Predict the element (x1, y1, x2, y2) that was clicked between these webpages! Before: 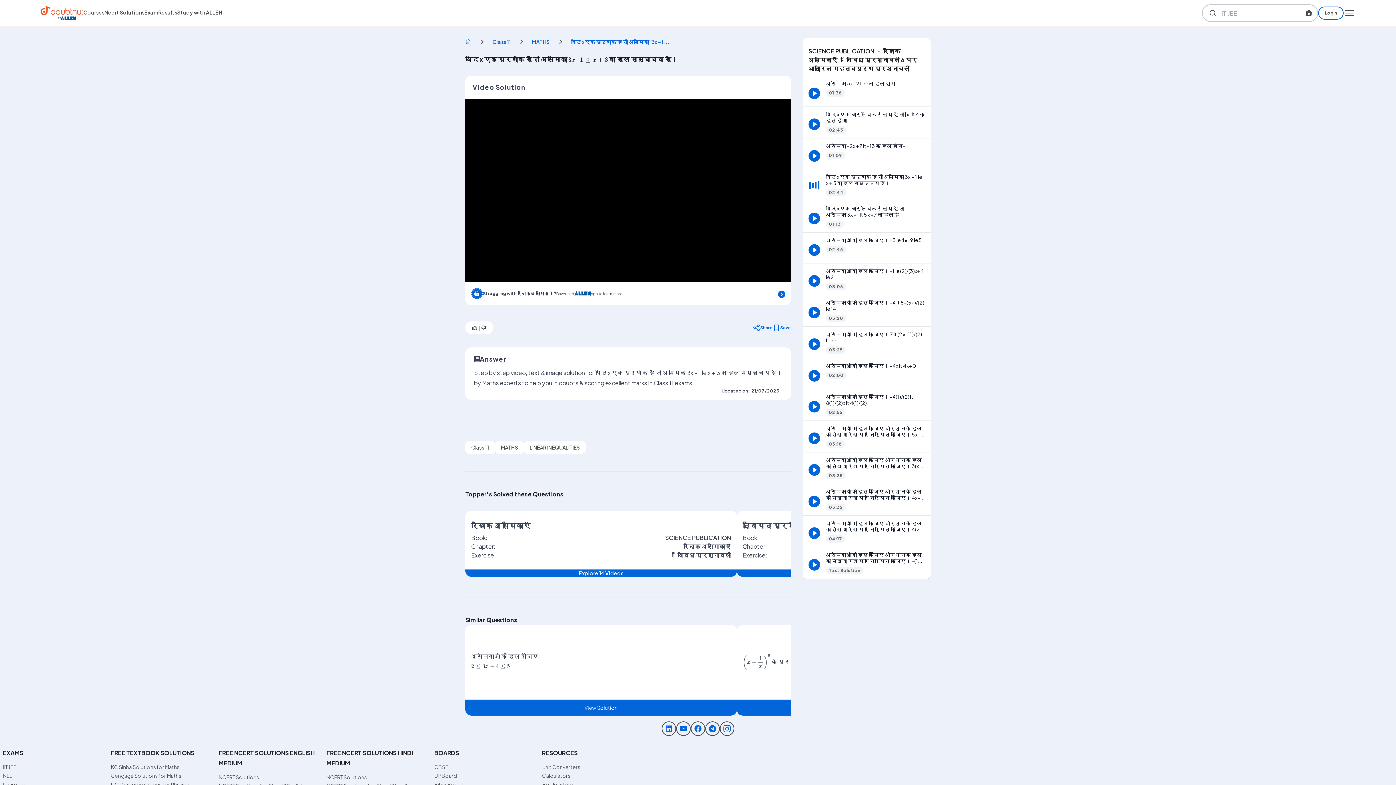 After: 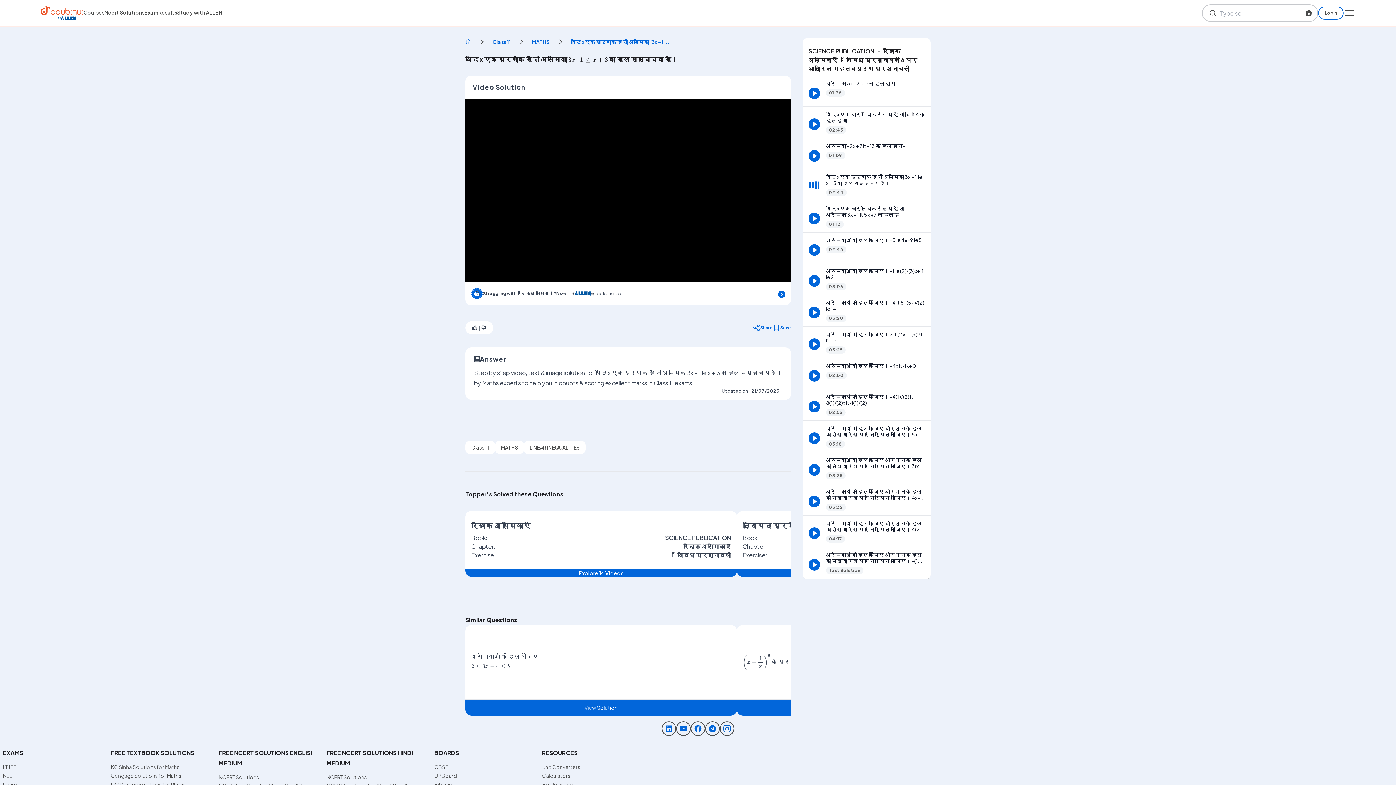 Action: bbox: (773, 324, 791, 331) label: Save